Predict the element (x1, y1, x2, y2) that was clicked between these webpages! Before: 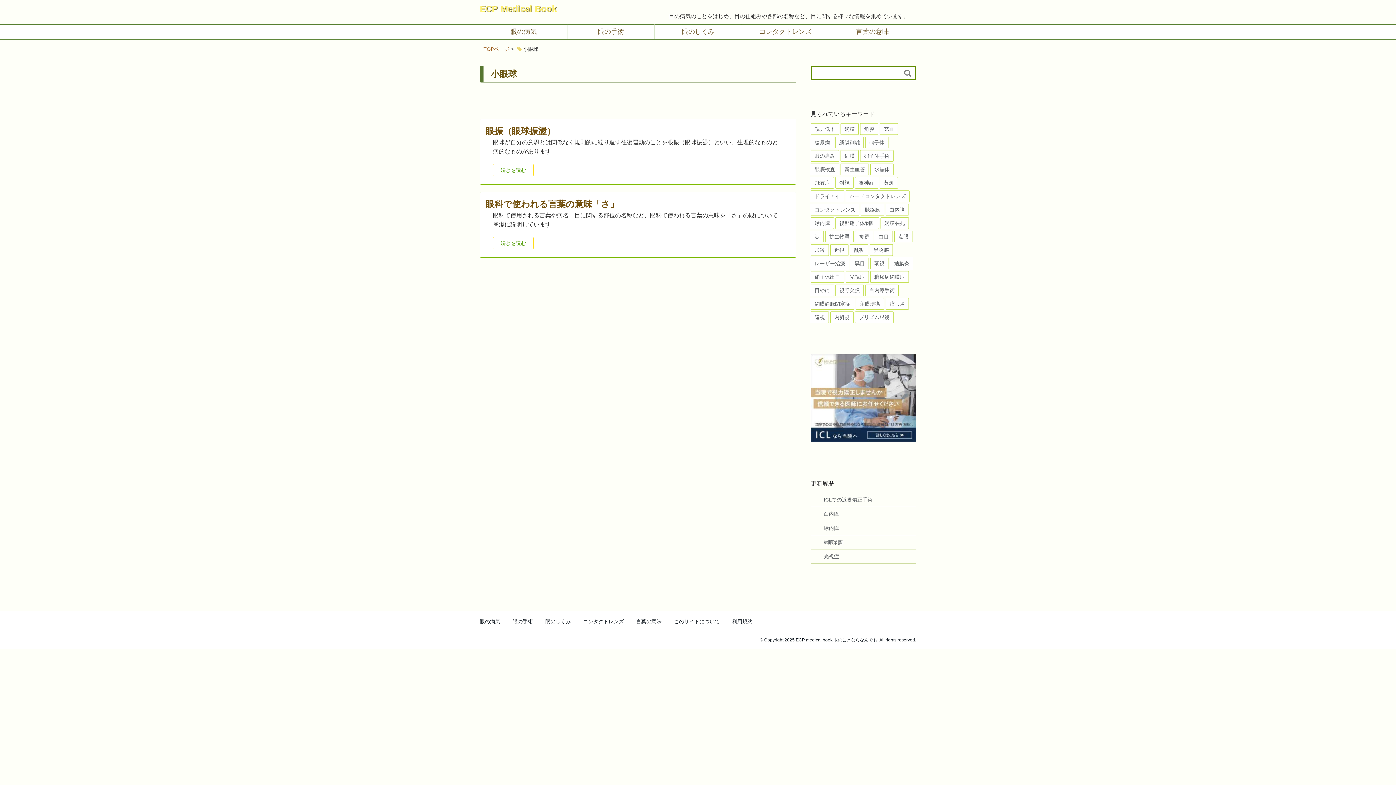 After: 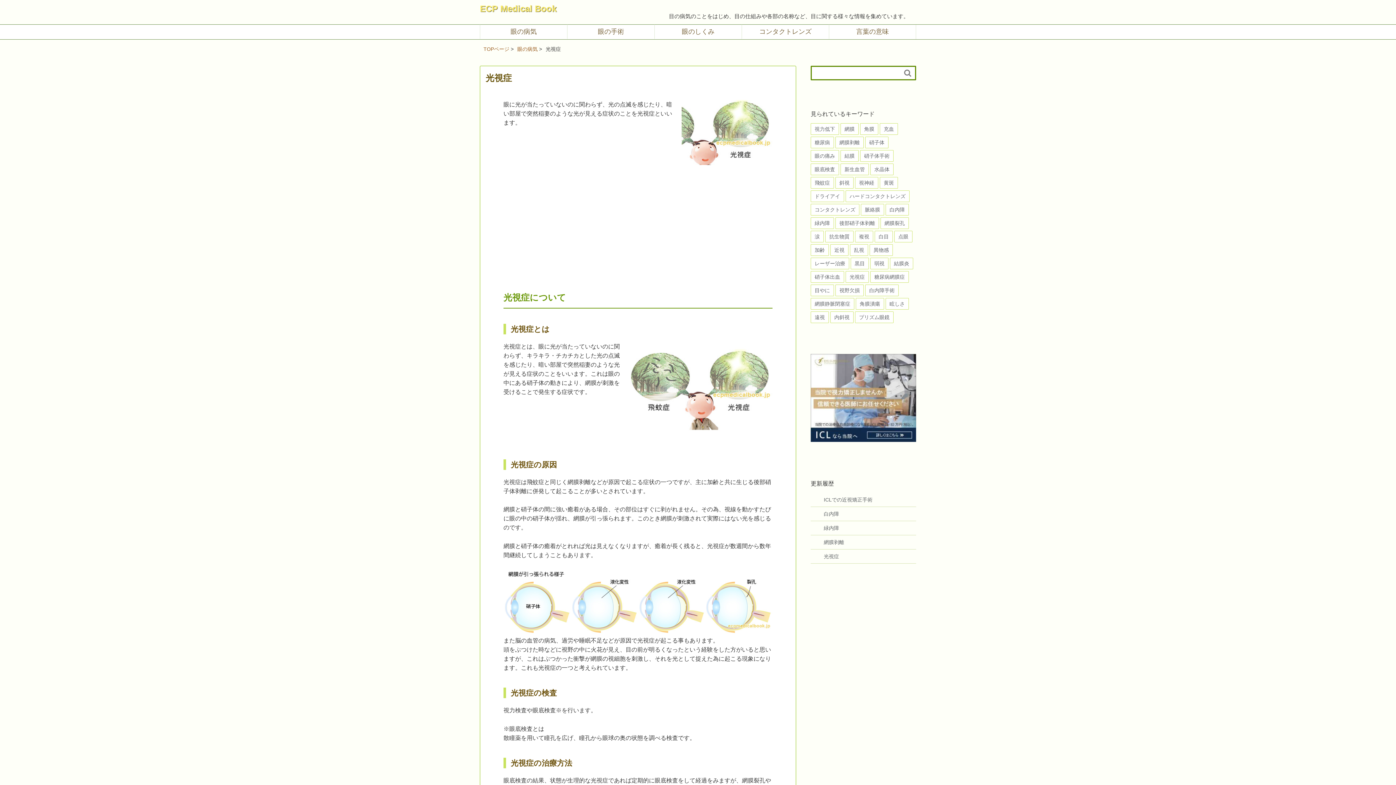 Action: bbox: (810, 552, 916, 560) label: 光視症